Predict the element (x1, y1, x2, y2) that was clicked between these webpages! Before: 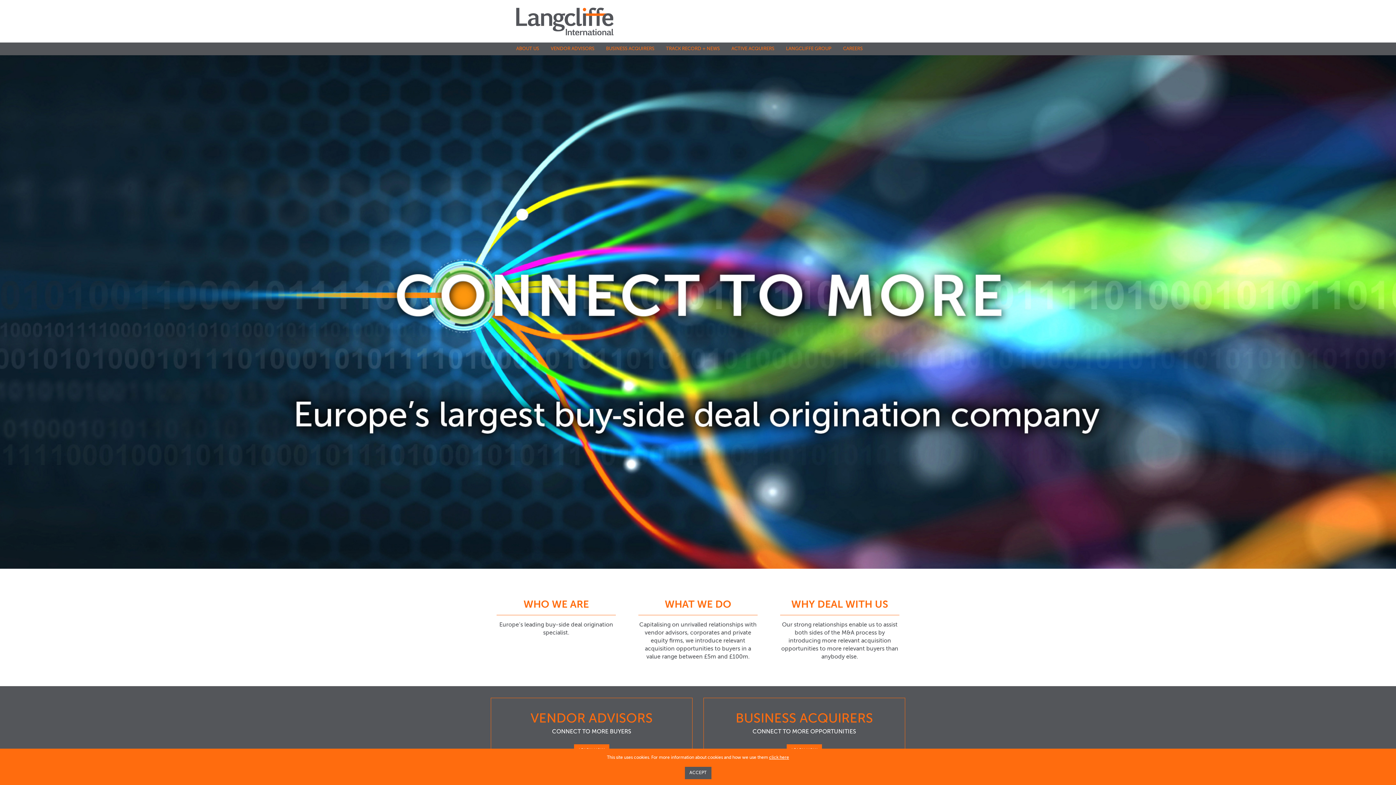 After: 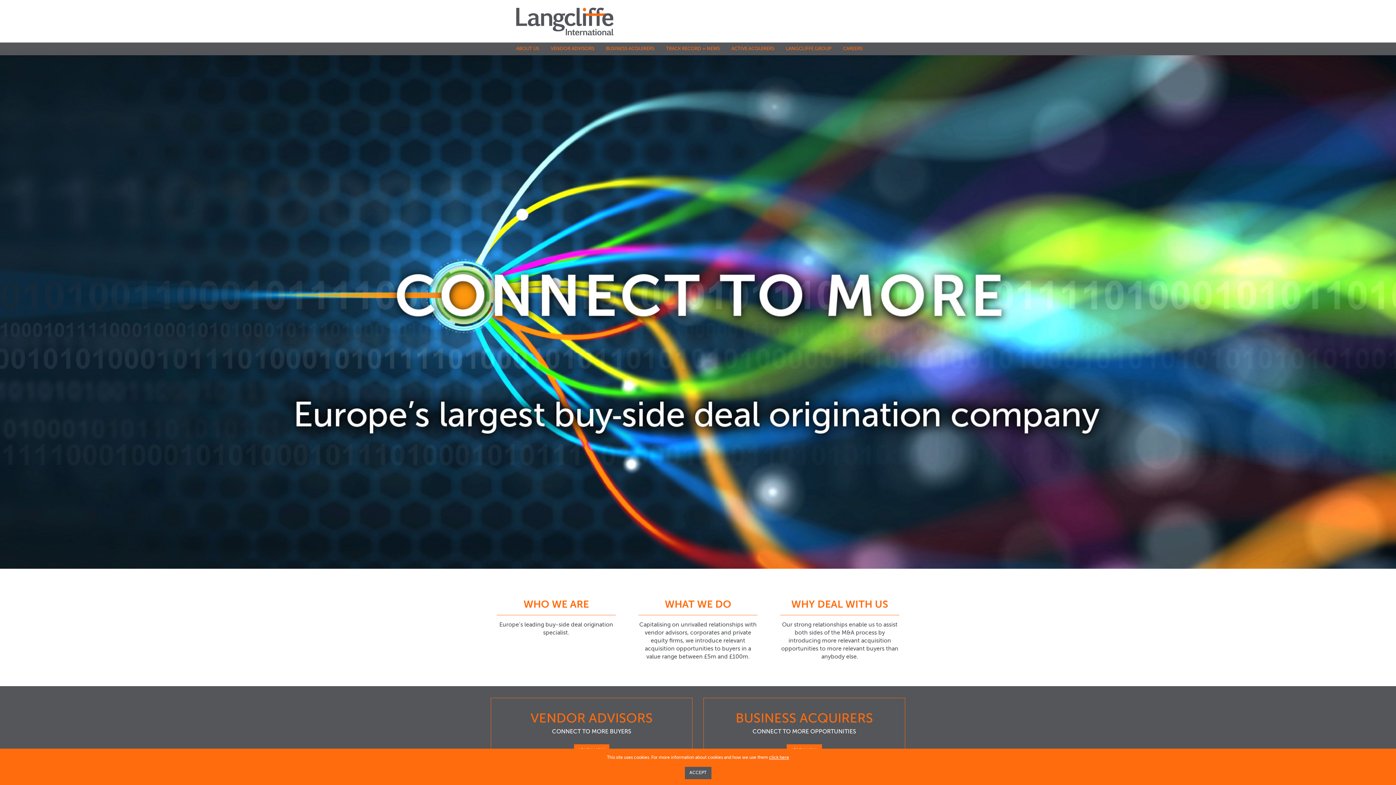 Action: bbox: (516, 7, 880, 35)